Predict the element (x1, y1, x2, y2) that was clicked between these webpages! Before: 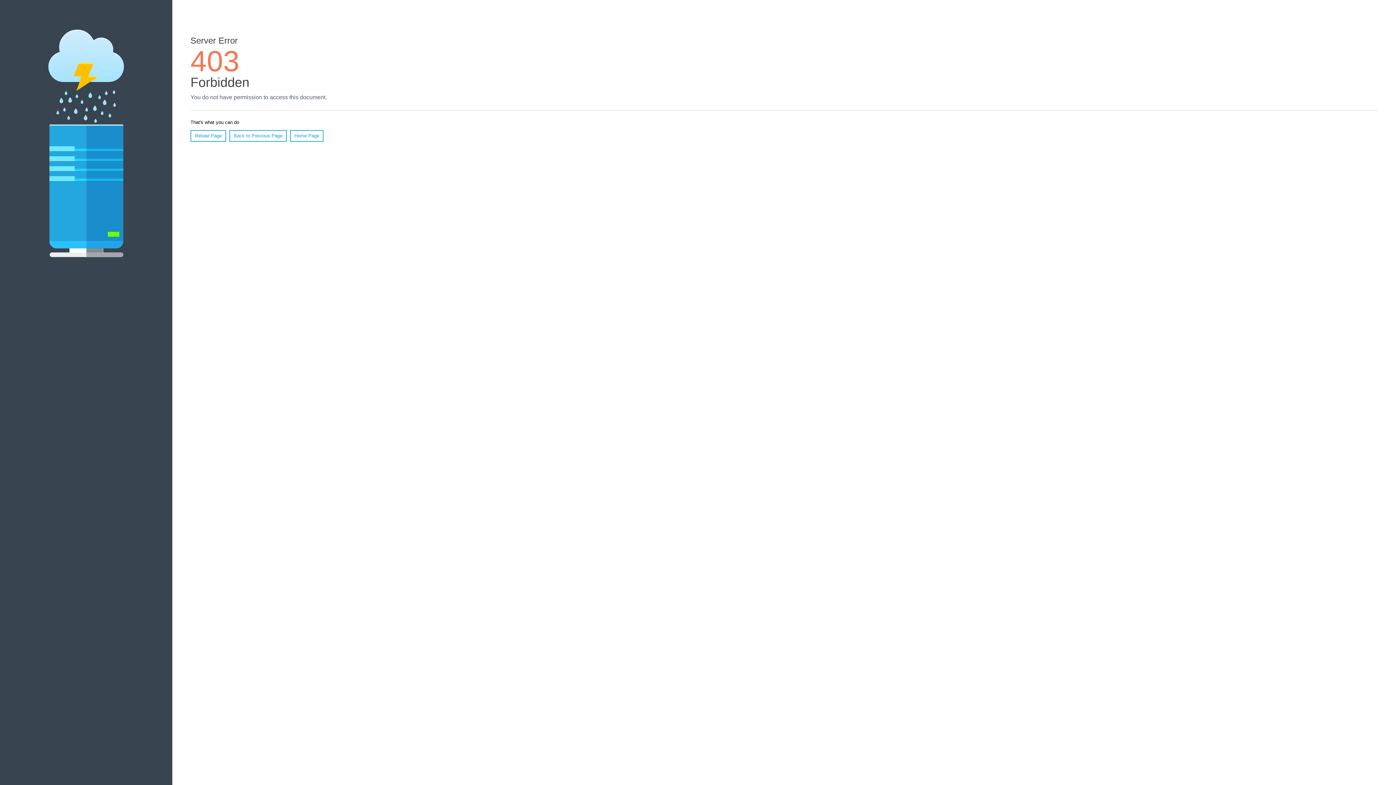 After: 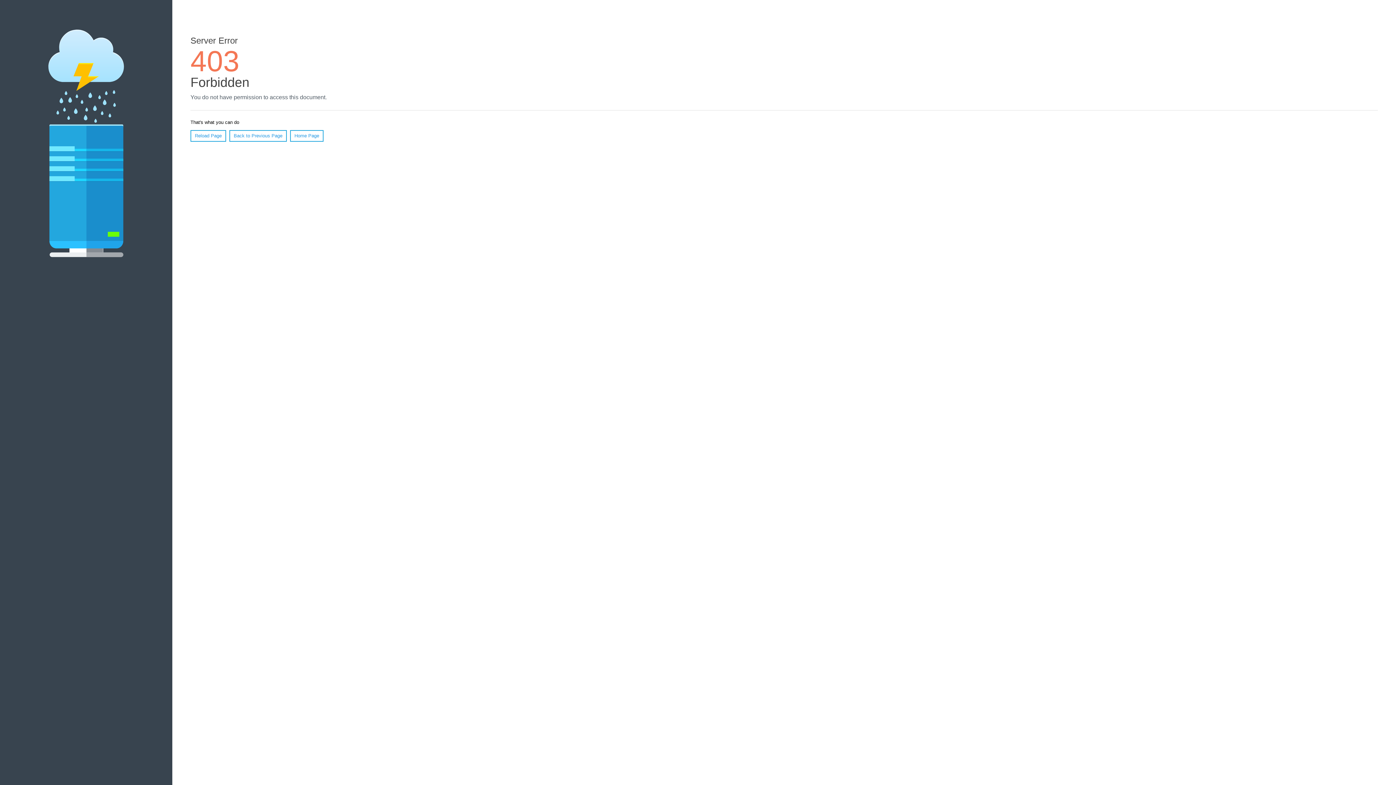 Action: bbox: (290, 130, 323, 141) label: Home Page